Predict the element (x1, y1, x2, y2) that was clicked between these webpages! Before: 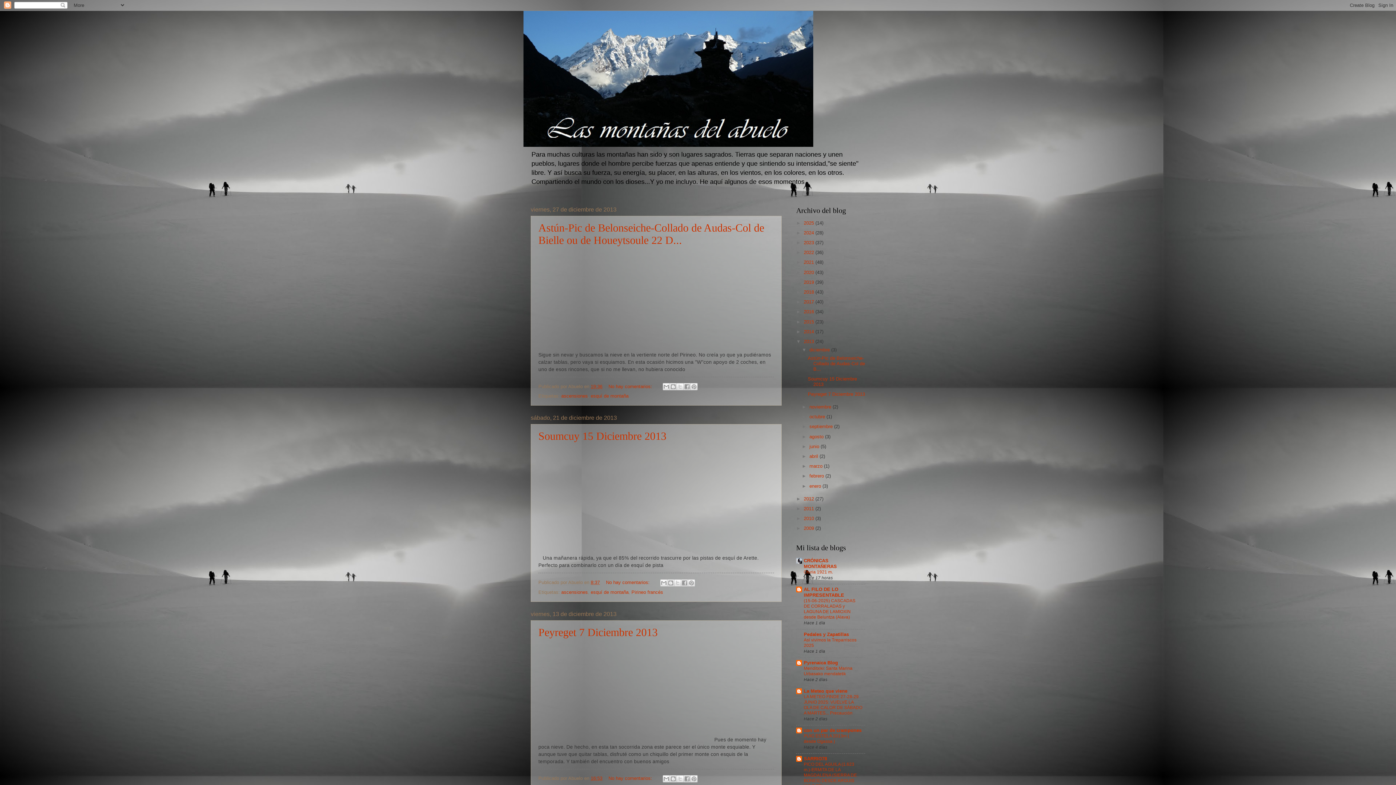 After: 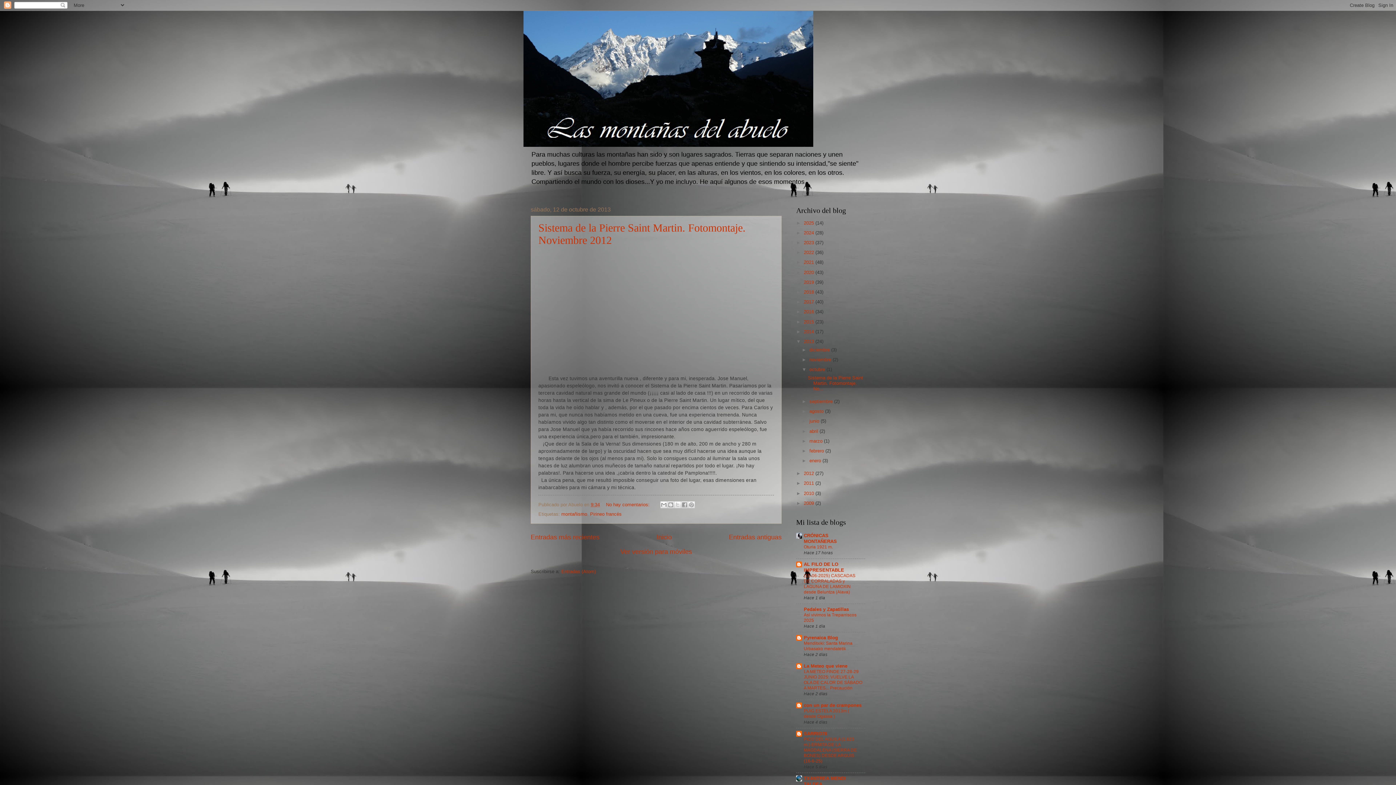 Action: bbox: (809, 414, 826, 419) label: octubre 